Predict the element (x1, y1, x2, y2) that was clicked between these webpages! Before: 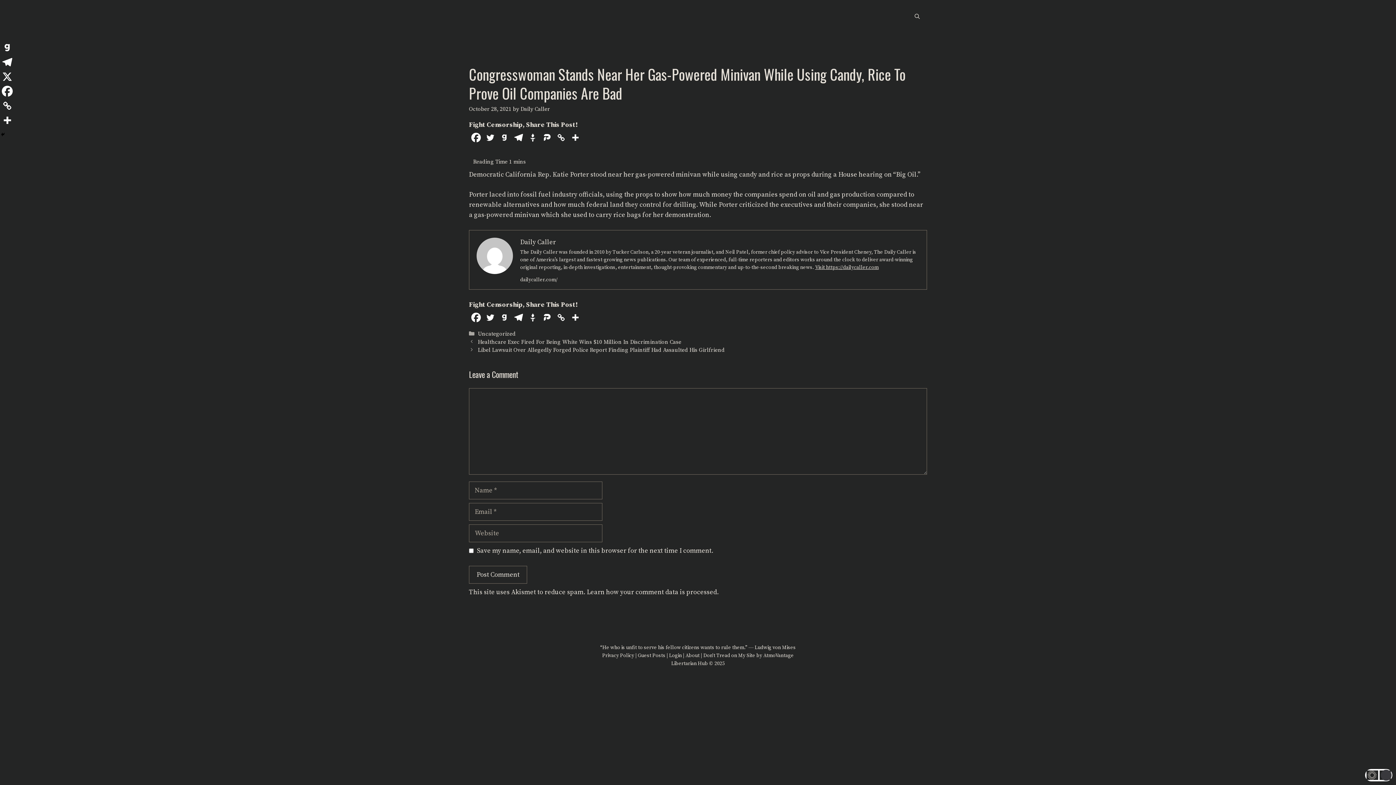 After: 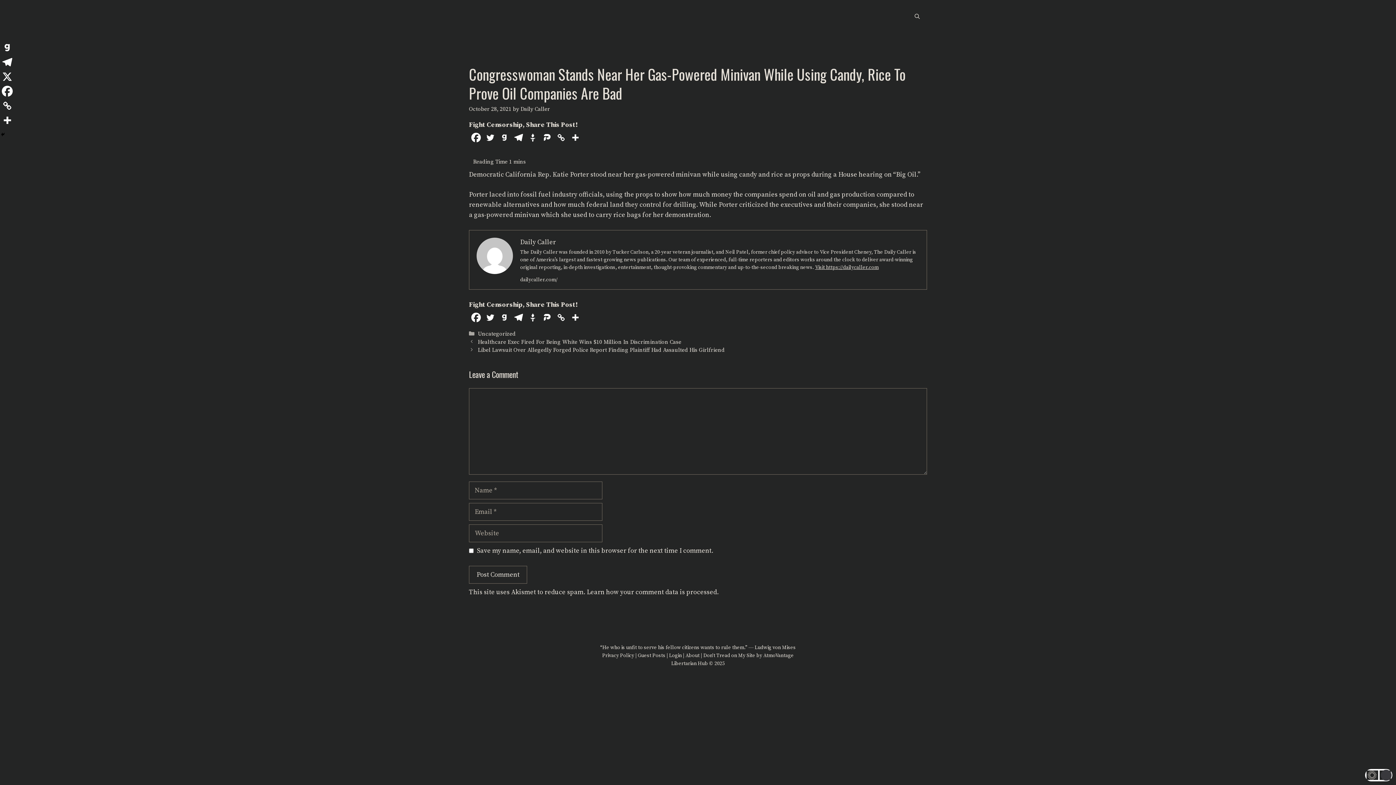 Action: label: Facebook bbox: (469, 131, 482, 143)